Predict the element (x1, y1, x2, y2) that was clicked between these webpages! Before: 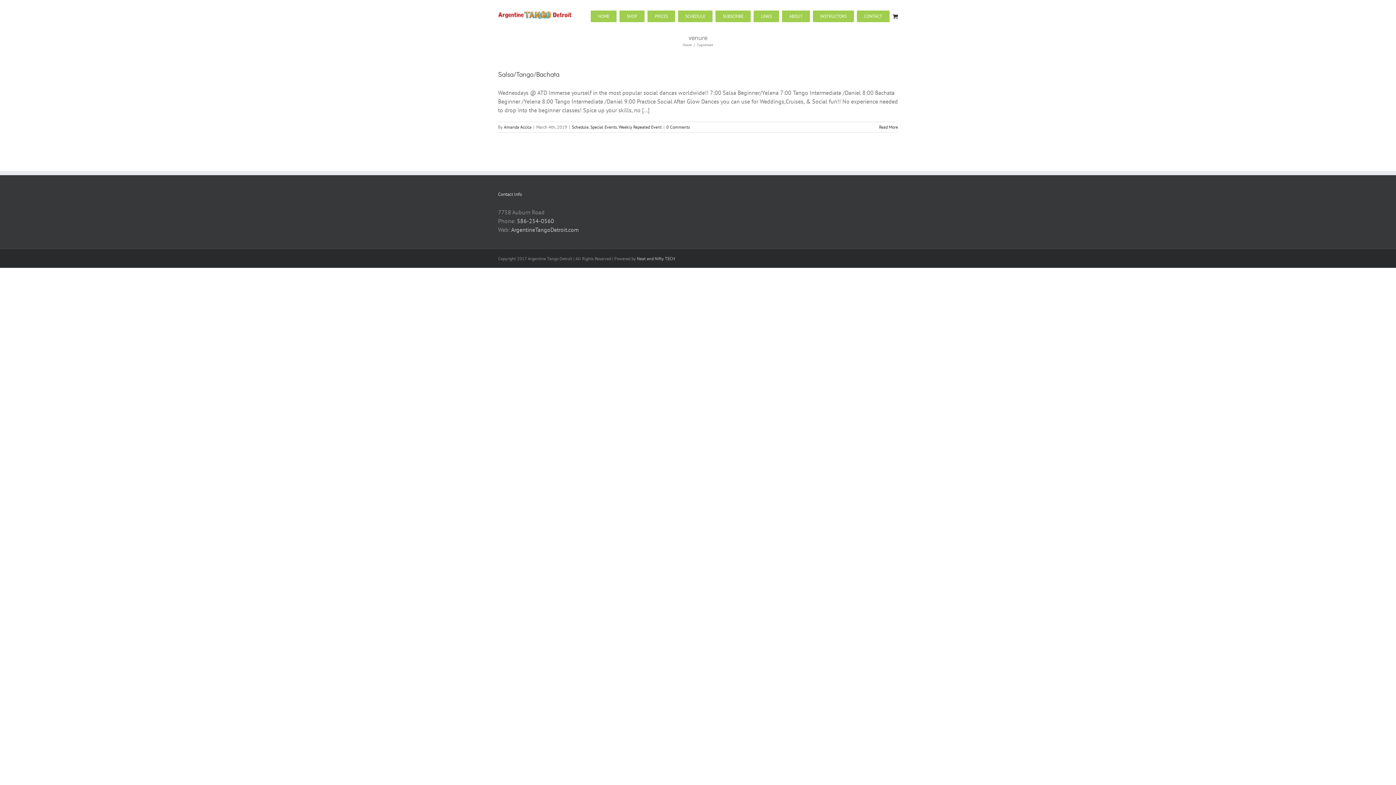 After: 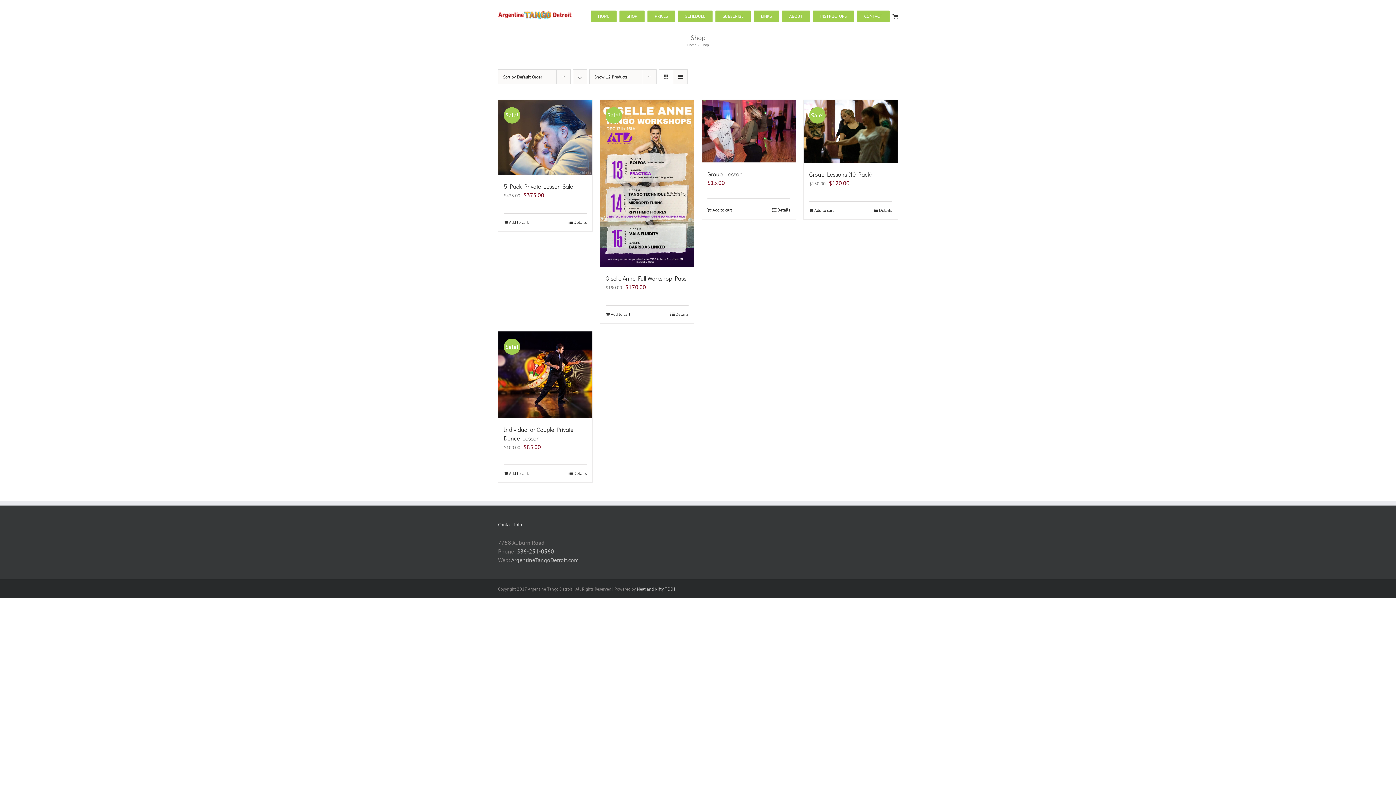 Action: bbox: (619, 0, 644, 31) label: SHOP